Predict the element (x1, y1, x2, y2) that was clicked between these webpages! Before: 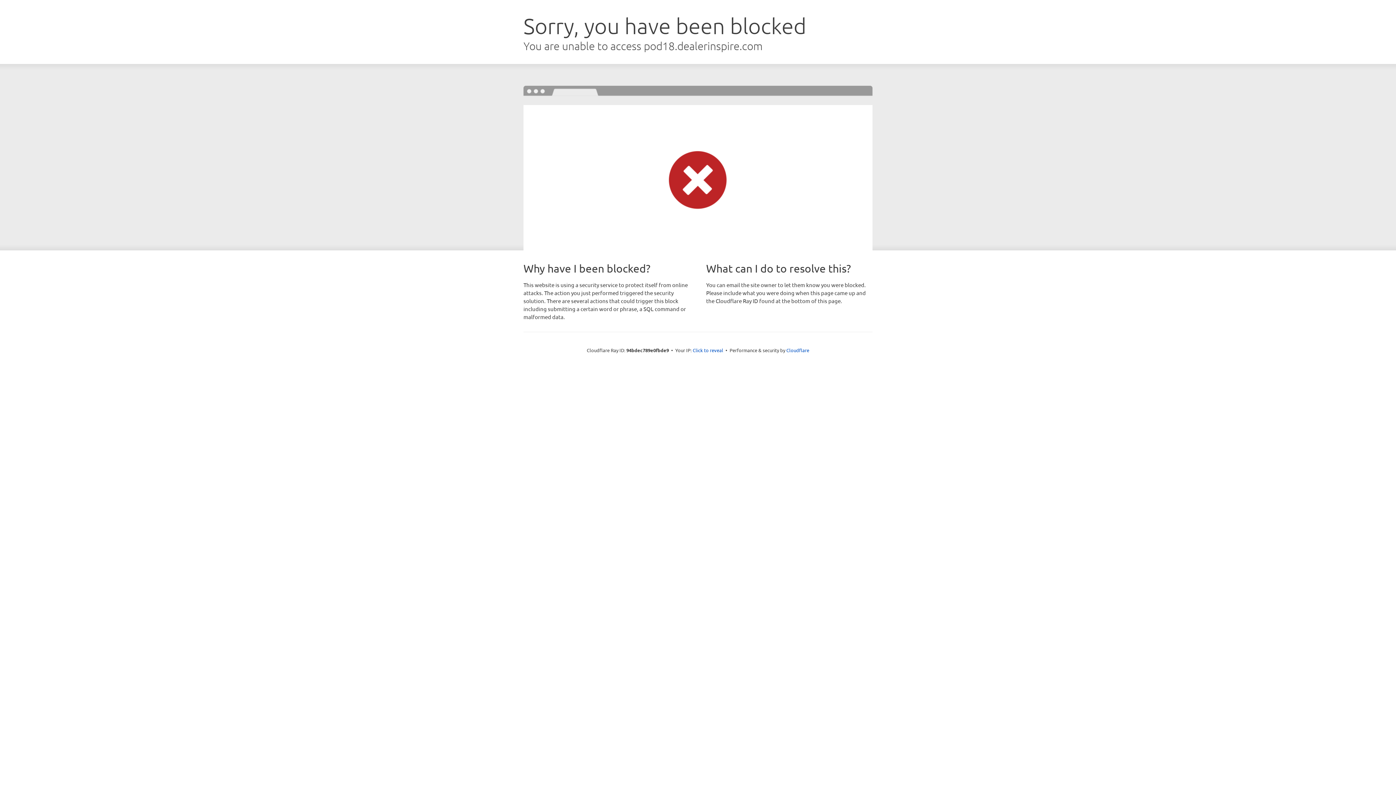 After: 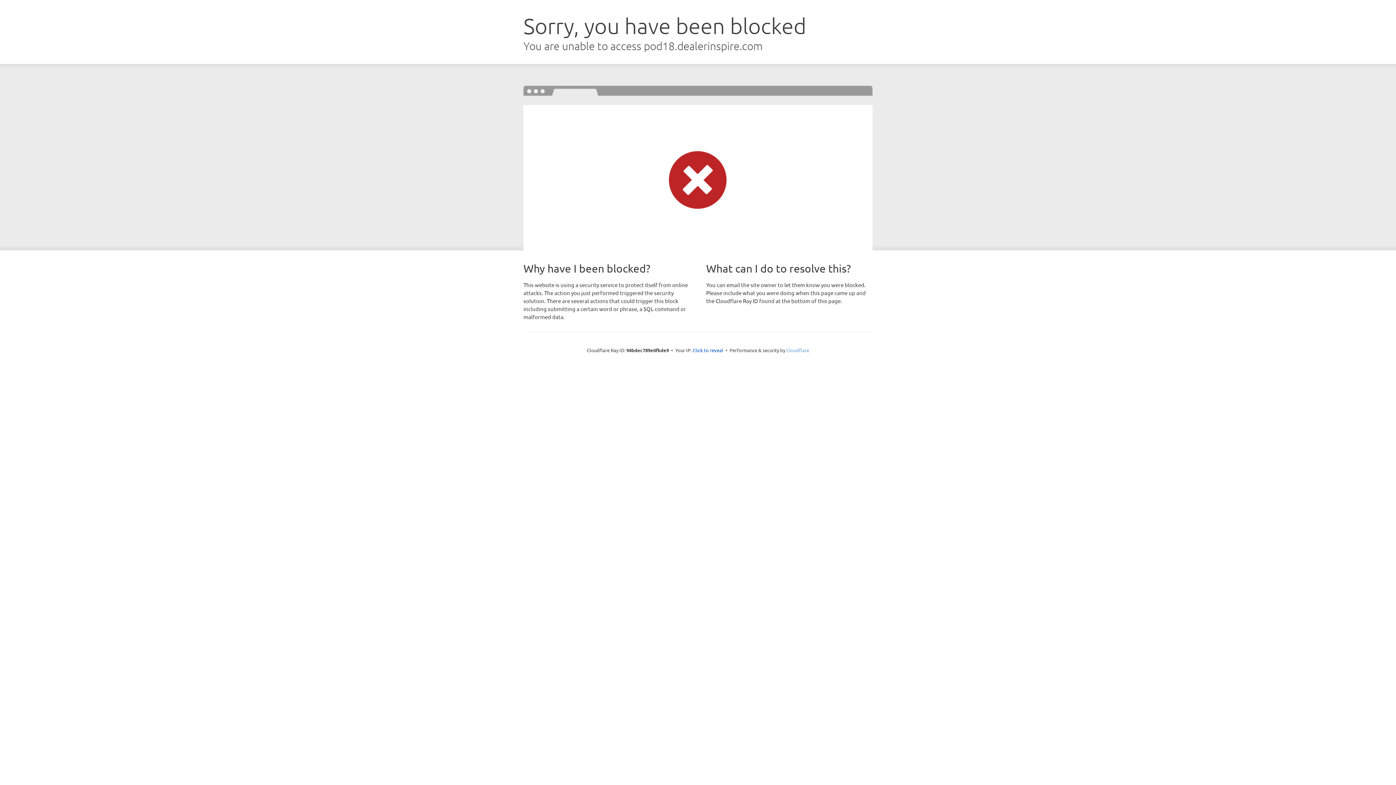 Action: label: Cloudflare bbox: (786, 347, 809, 353)